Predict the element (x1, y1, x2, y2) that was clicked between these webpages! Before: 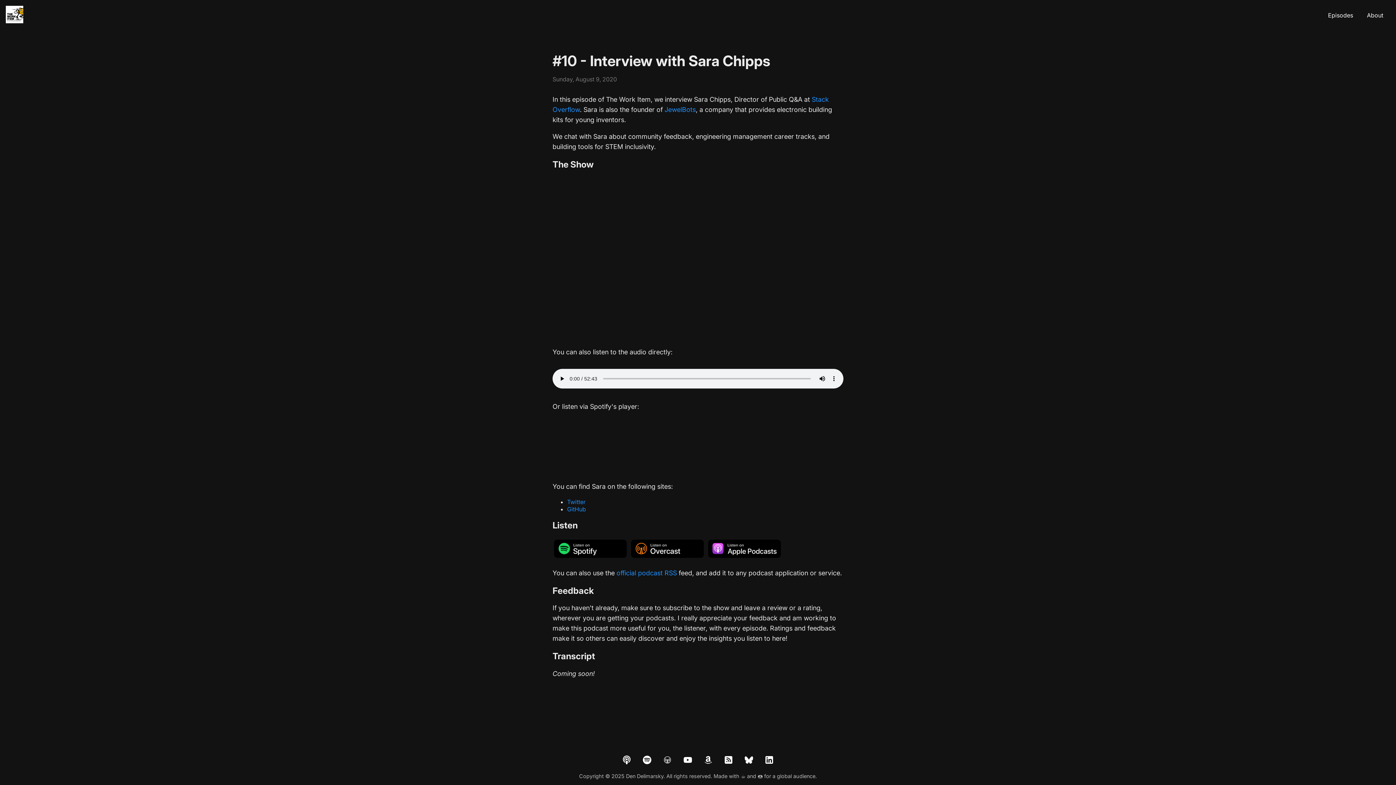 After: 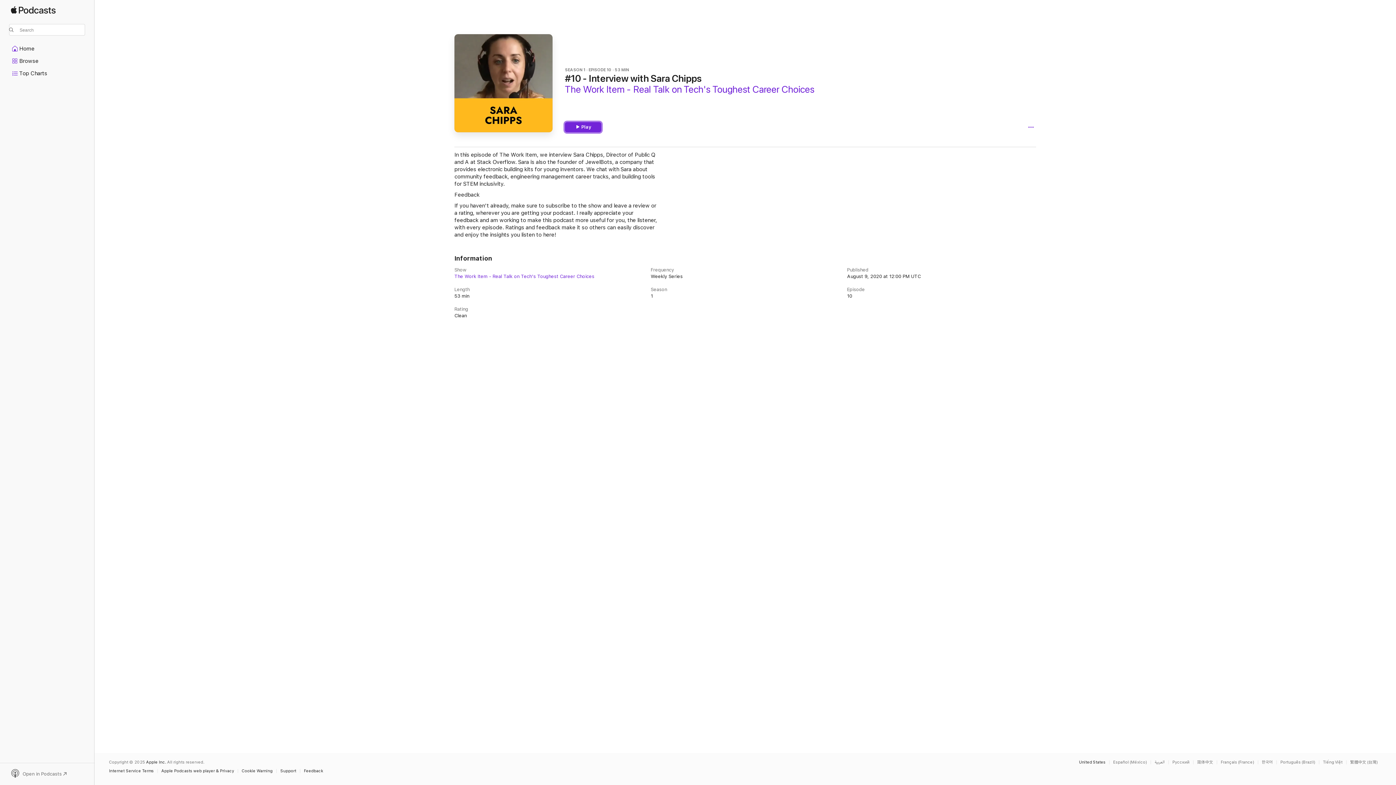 Action: bbox: (708, 552, 781, 559)